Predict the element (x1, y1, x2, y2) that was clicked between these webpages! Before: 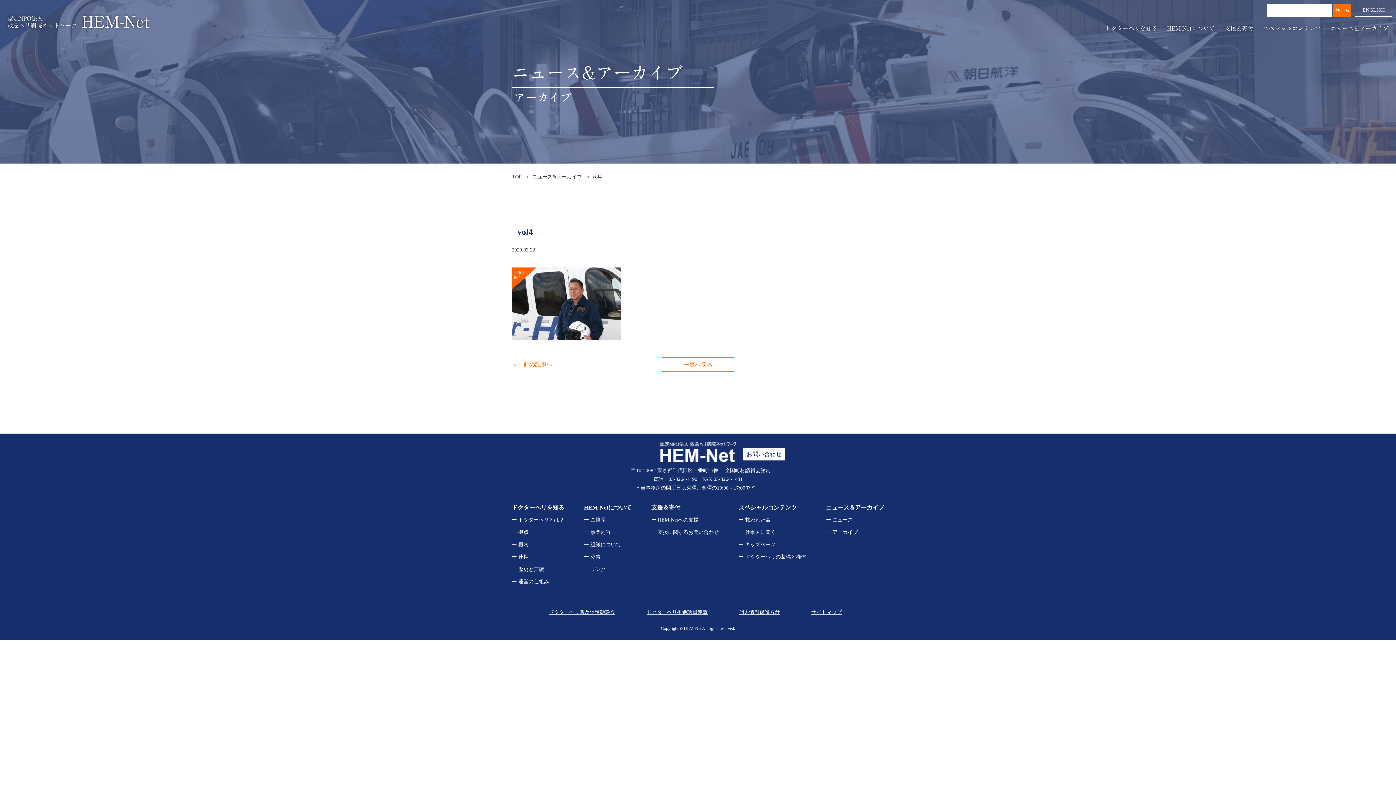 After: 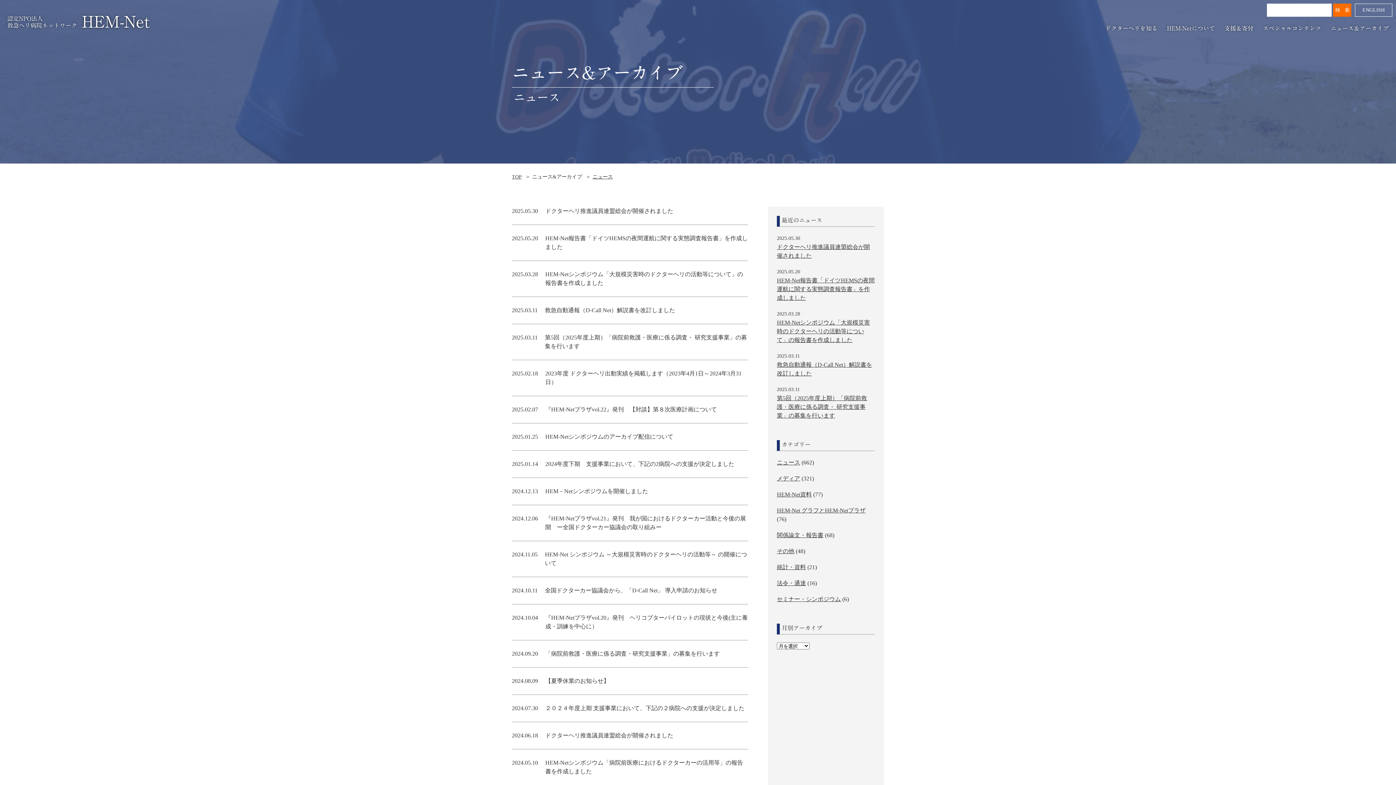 Action: label: ニュース＆アーカイブ bbox: (1330, 25, 1389, 31)